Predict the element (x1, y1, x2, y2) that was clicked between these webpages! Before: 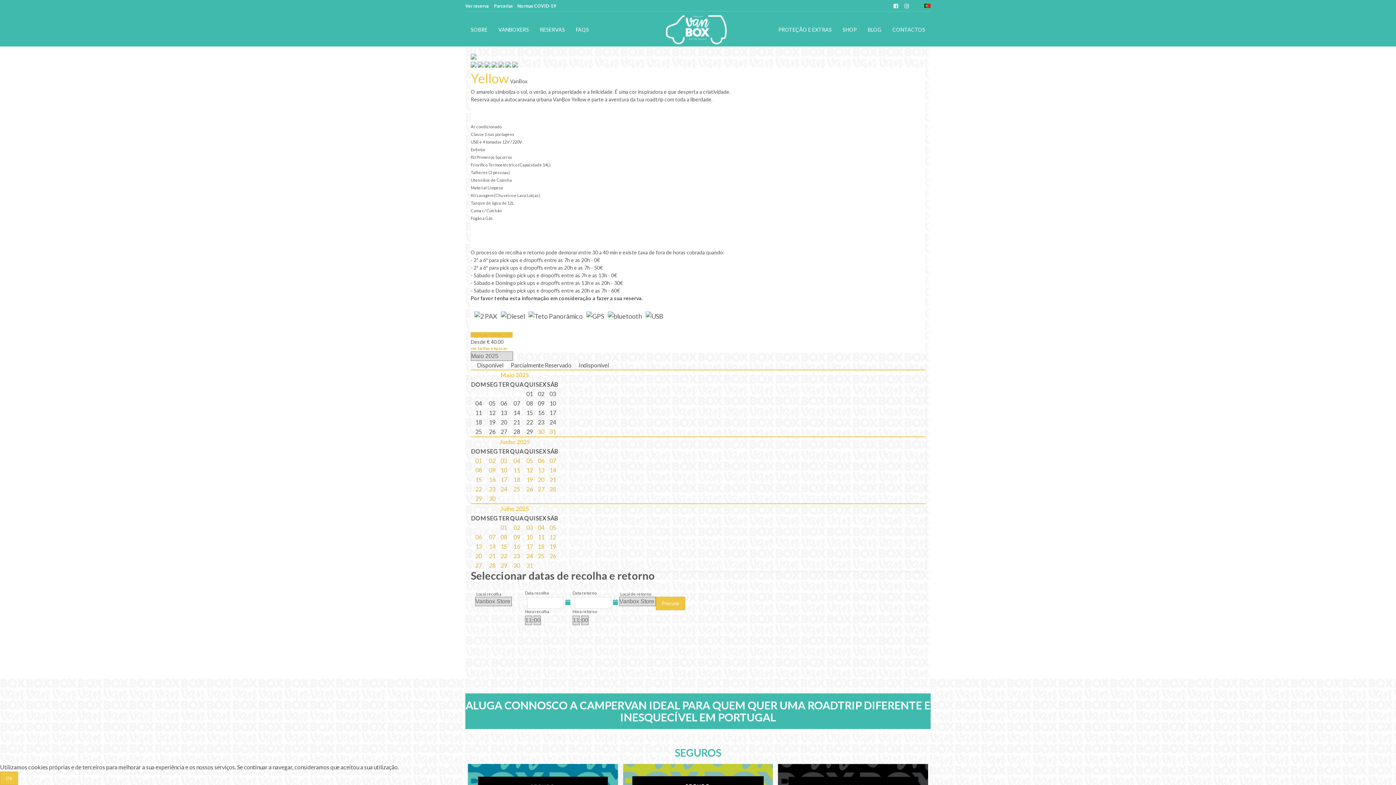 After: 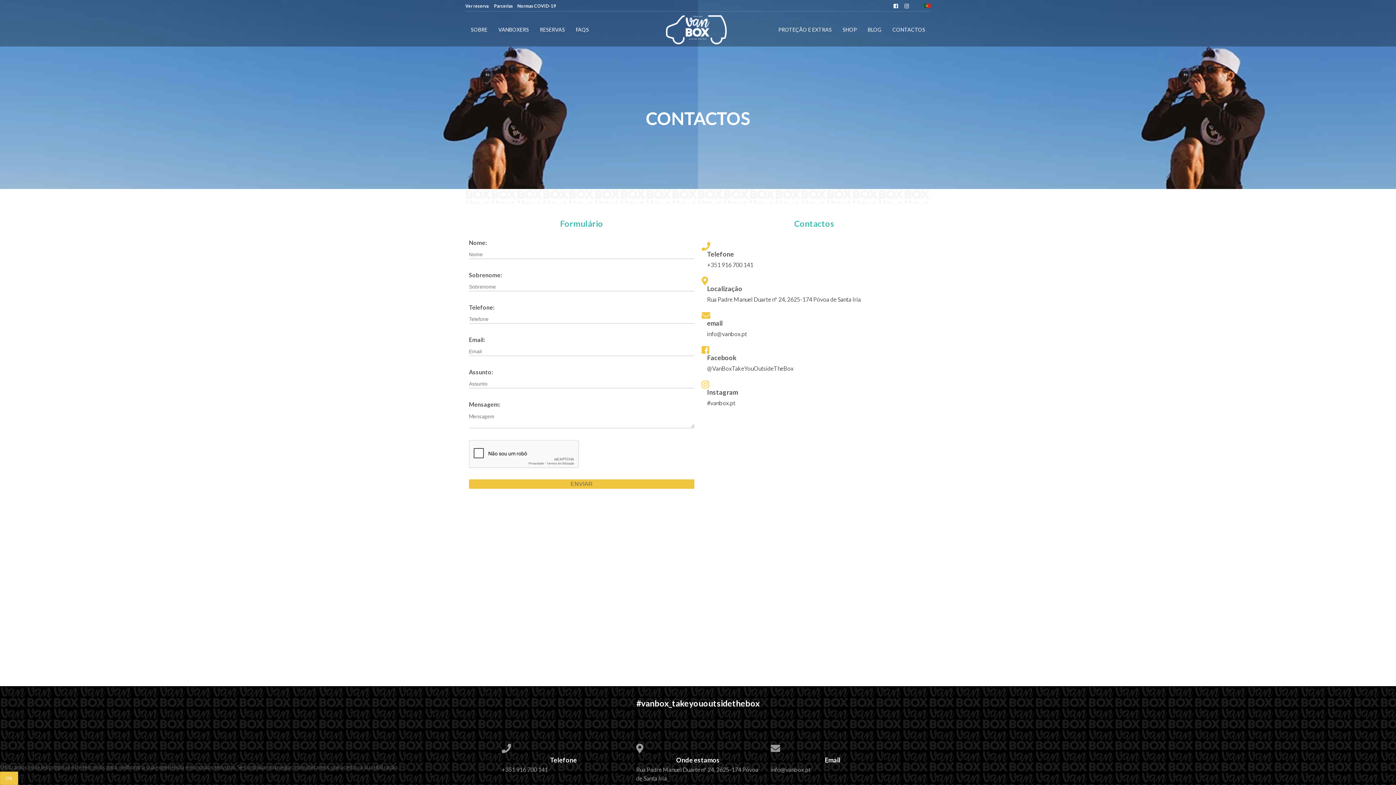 Action: label: CONTACTOS bbox: (892, 25, 925, 34)